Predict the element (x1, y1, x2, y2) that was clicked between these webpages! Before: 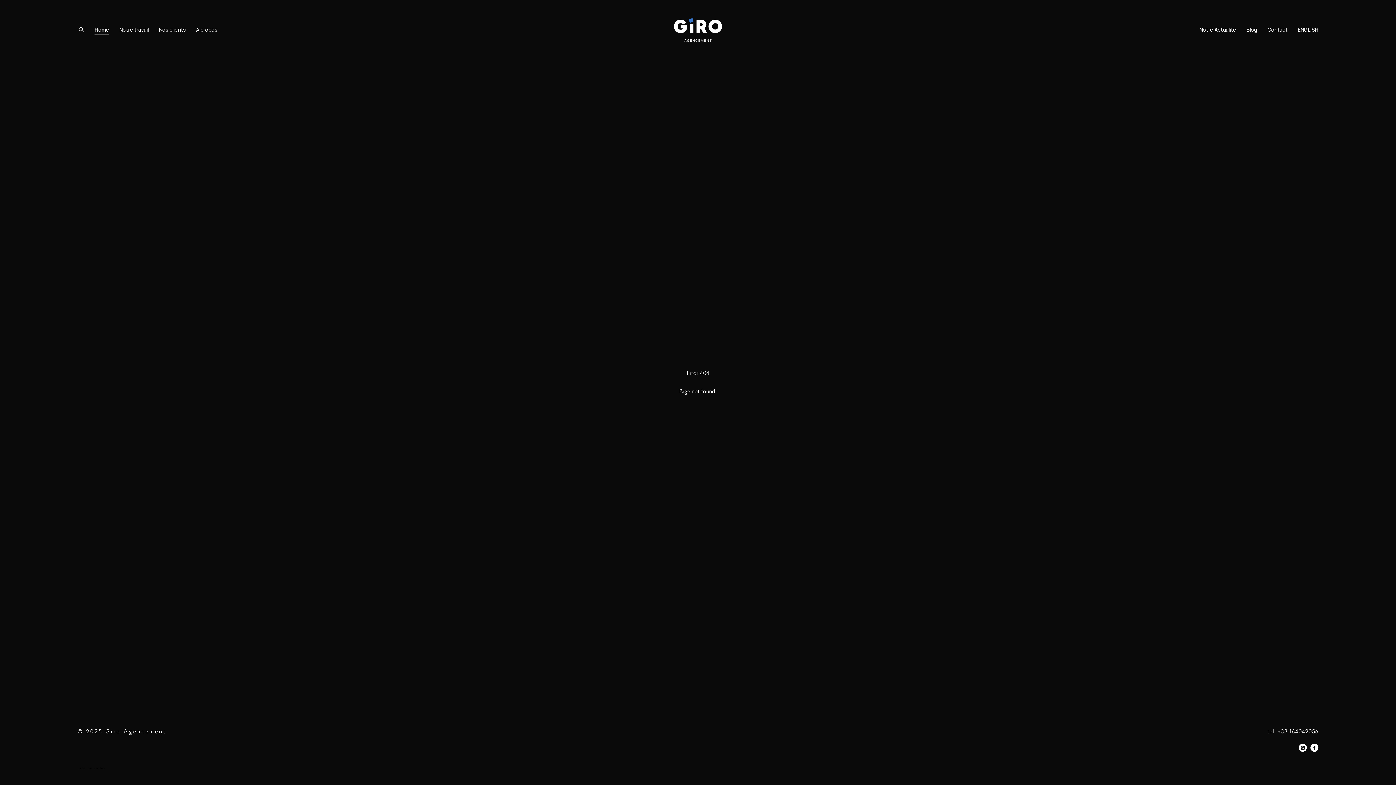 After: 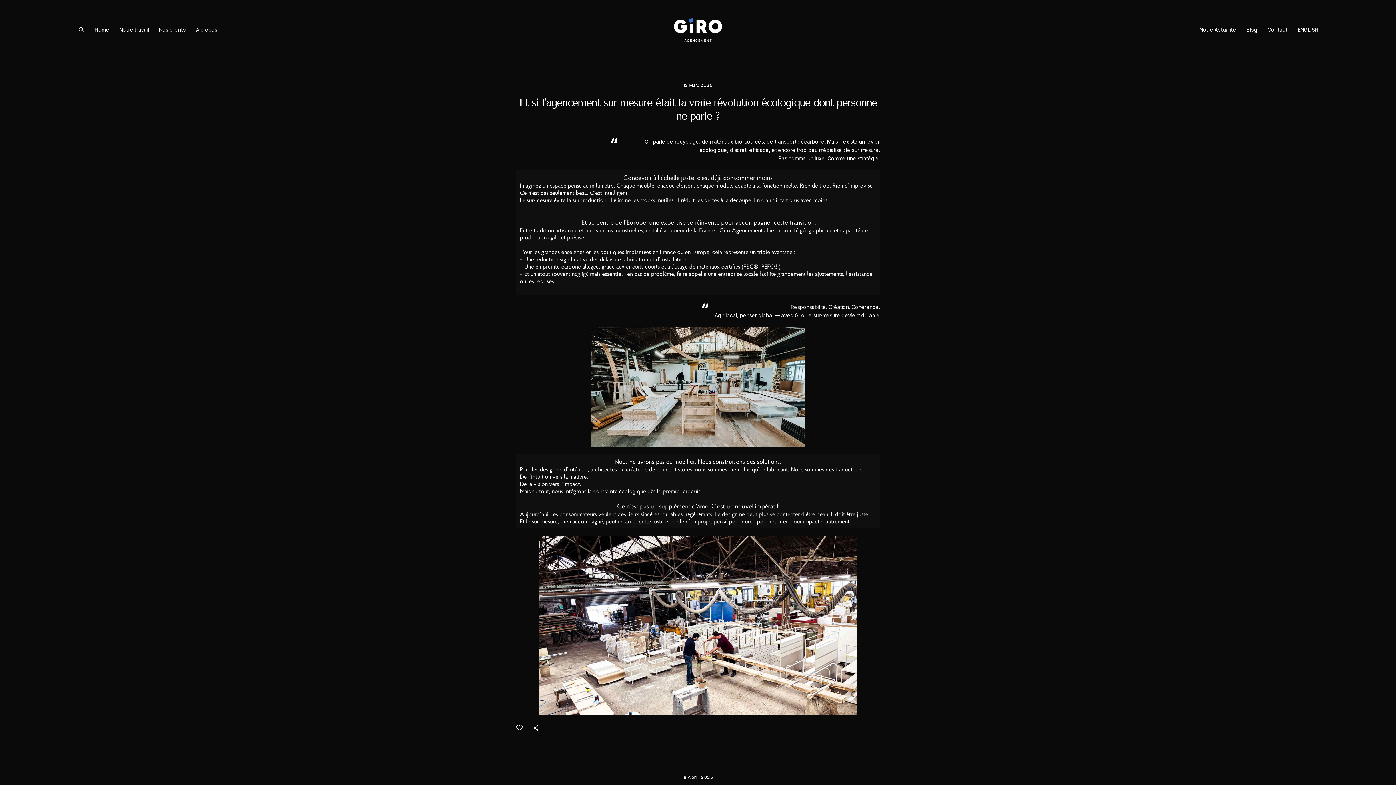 Action: label: Blog bbox: (1246, 27, 1257, 32)